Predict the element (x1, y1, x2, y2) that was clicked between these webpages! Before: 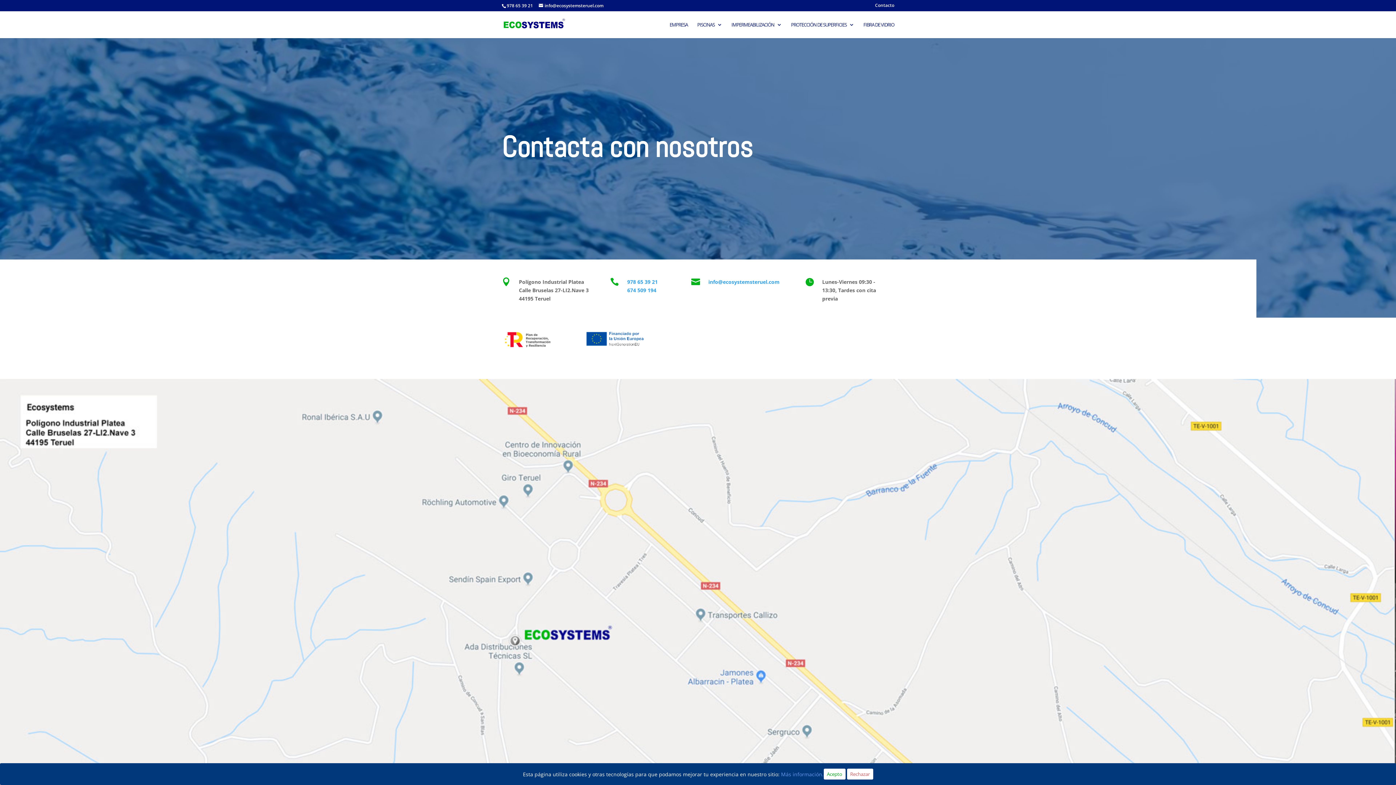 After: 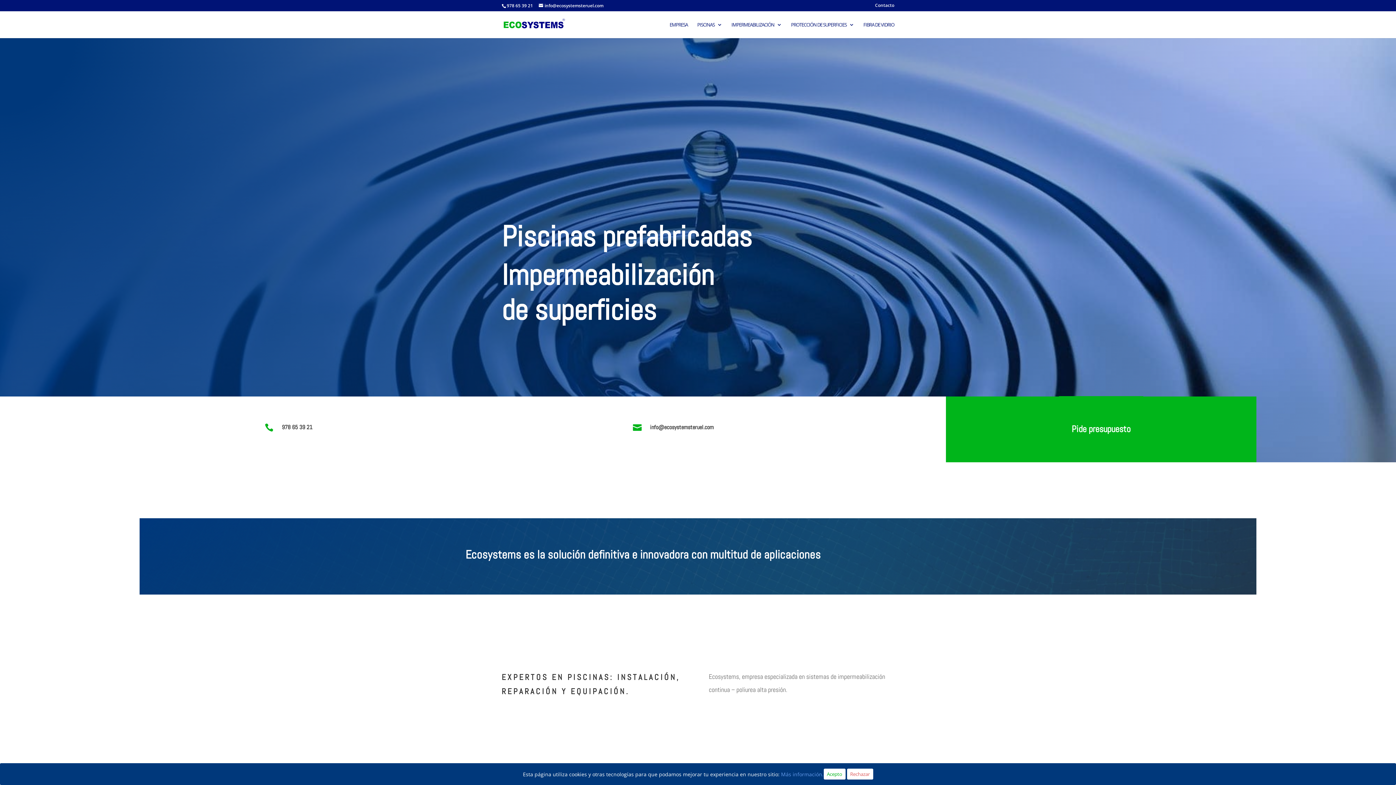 Action: bbox: (503, 20, 565, 27)